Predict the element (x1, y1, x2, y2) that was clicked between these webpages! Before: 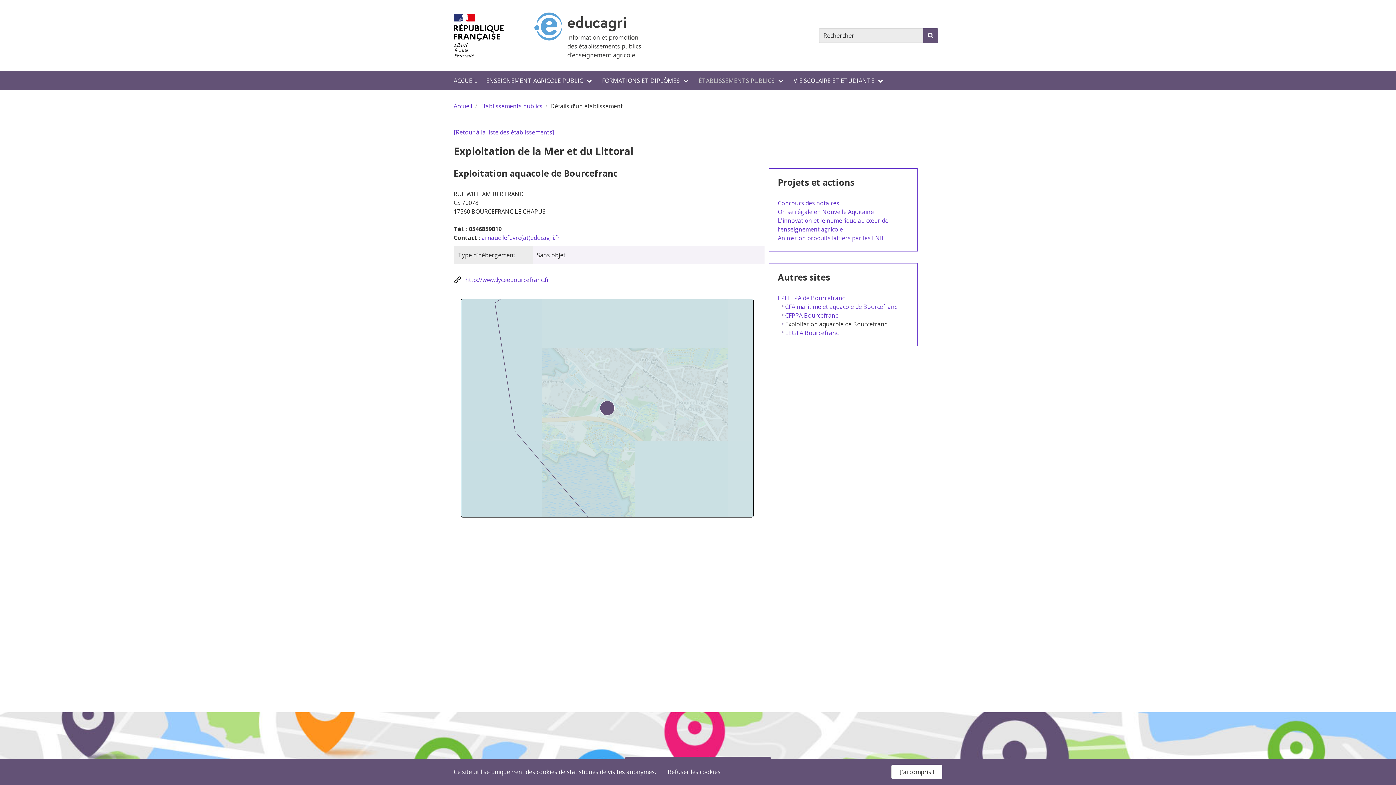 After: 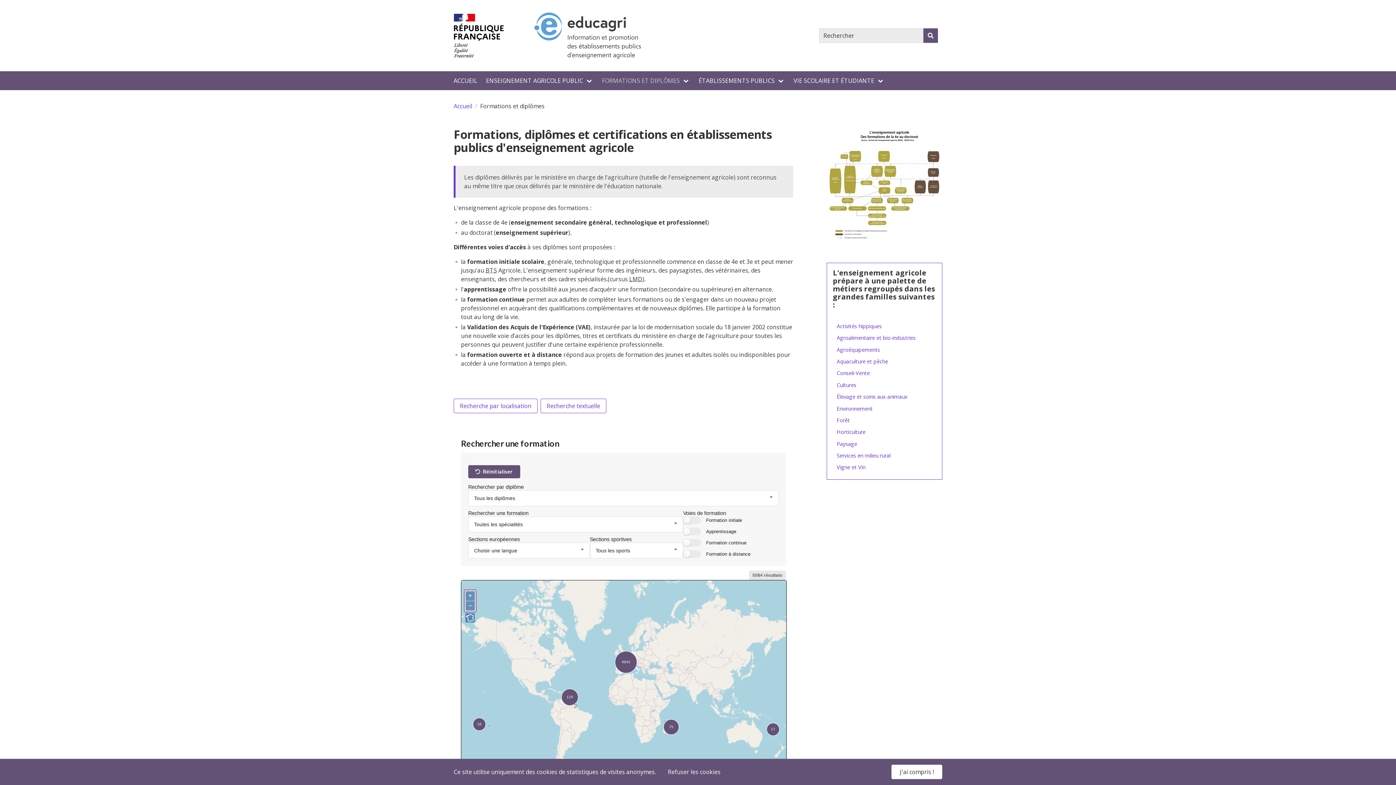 Action: label: FORMATIONS ET DIPLÔMES bbox: (597, 71, 694, 90)